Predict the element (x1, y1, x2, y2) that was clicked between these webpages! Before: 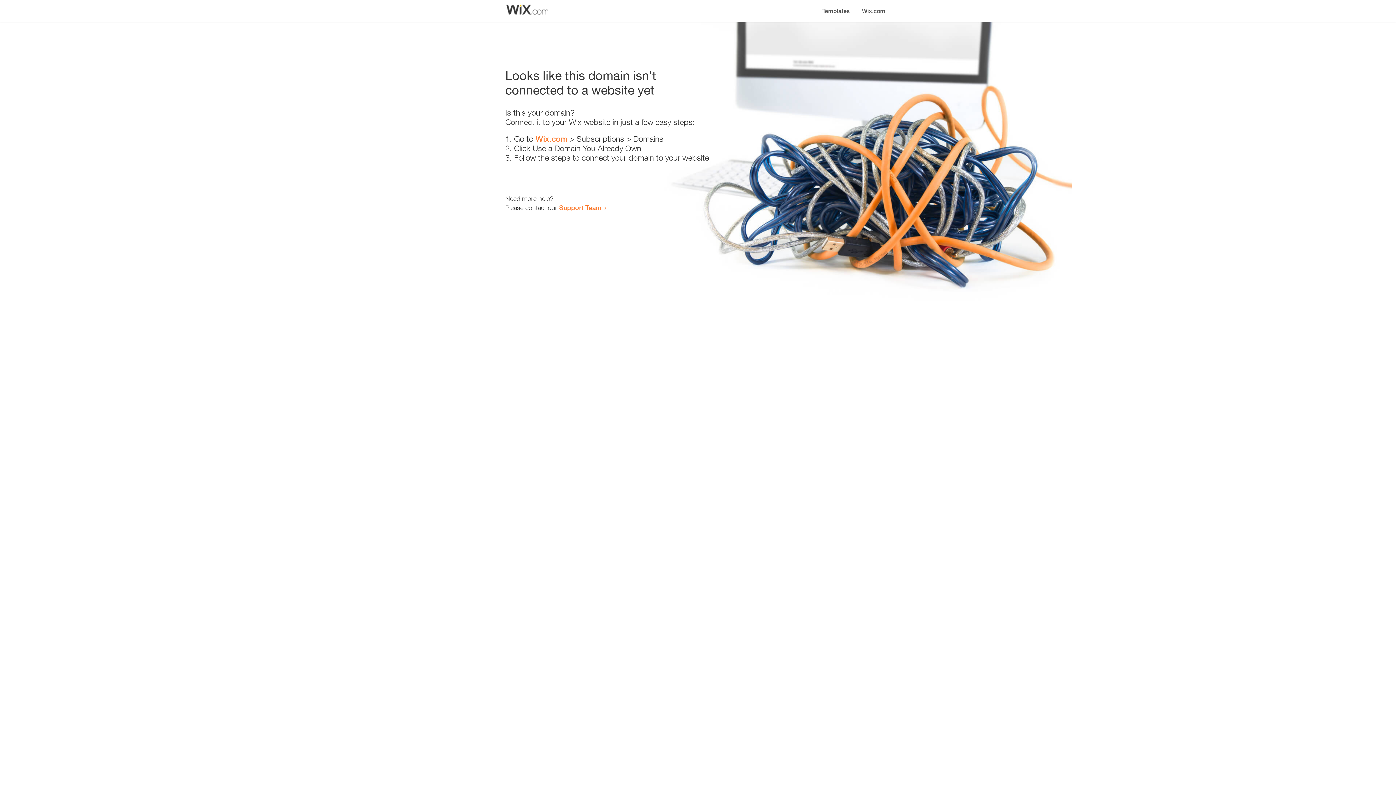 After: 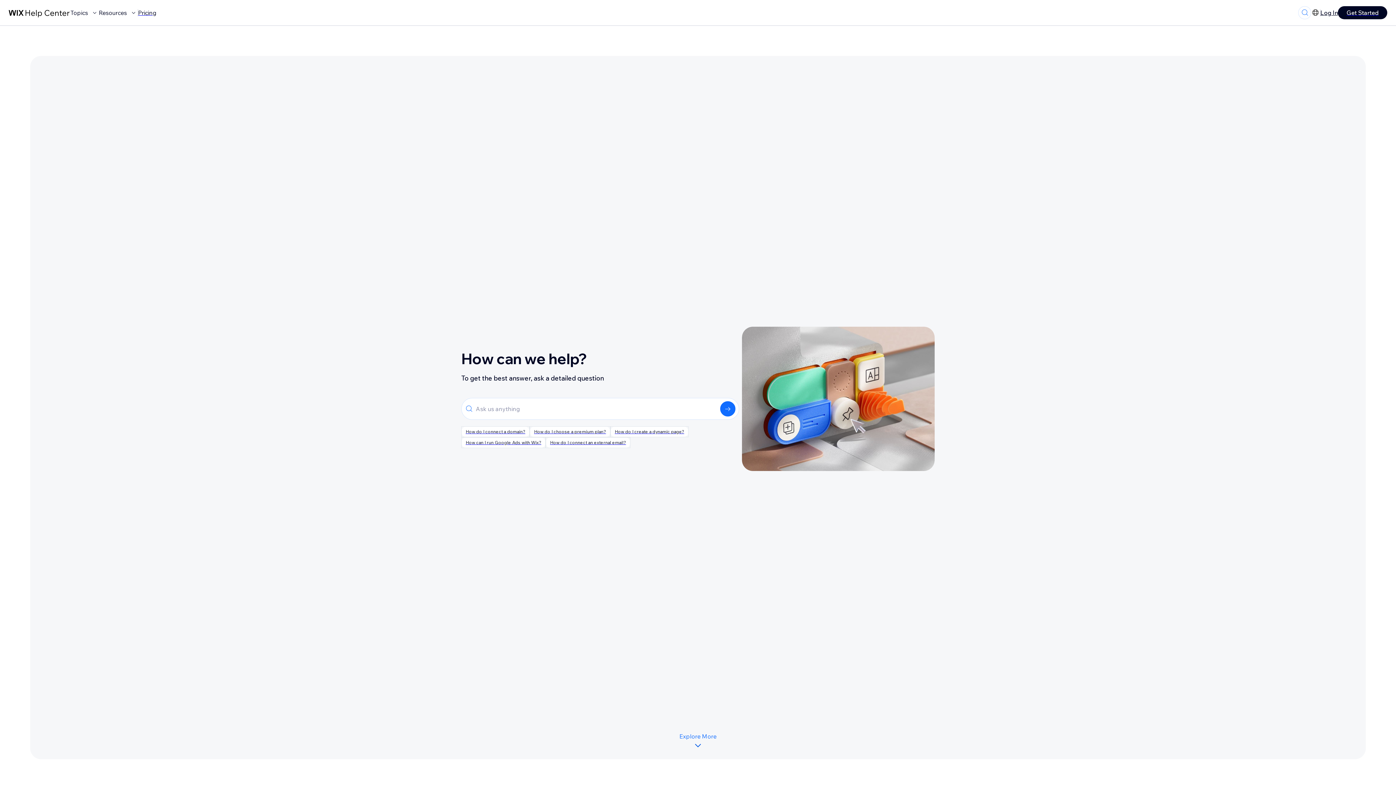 Action: label: Support Team bbox: (559, 203, 601, 211)